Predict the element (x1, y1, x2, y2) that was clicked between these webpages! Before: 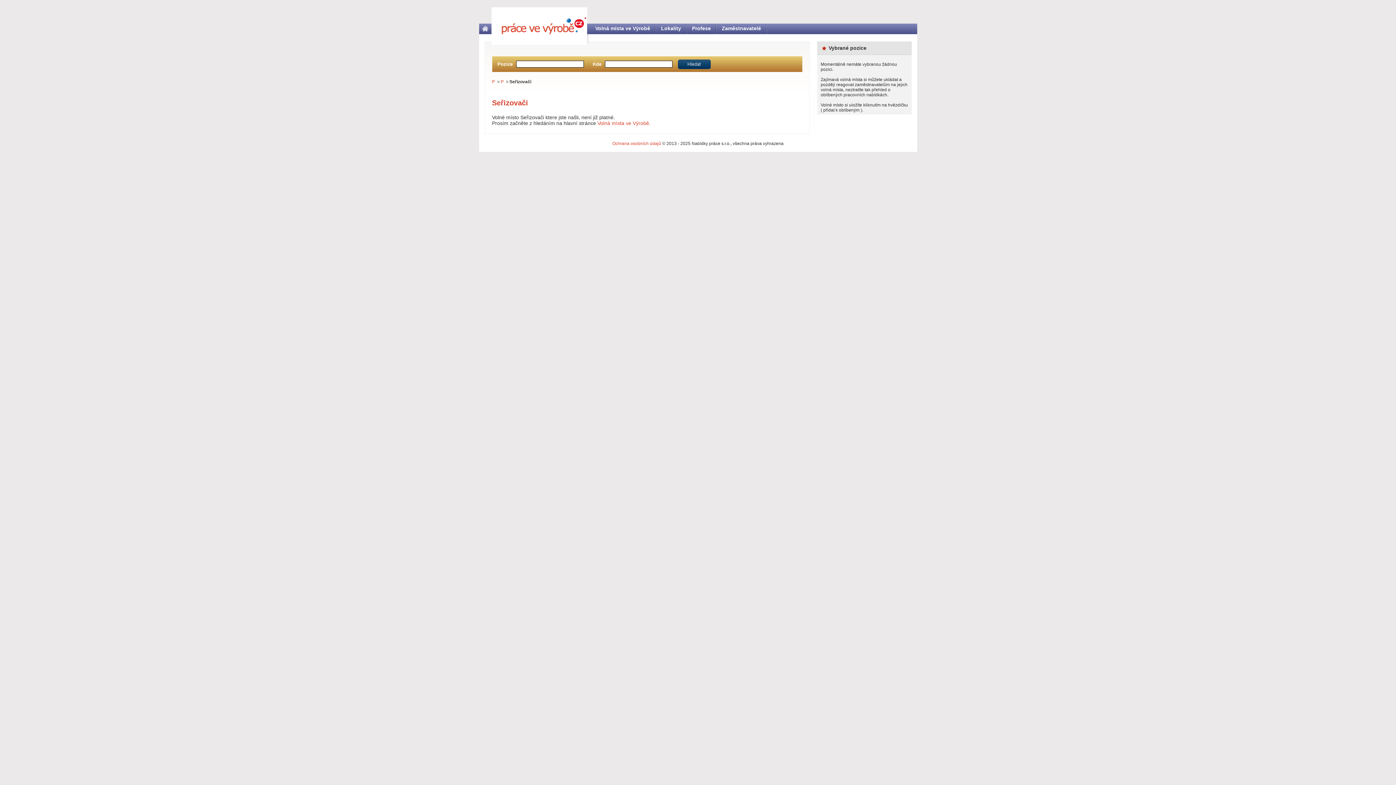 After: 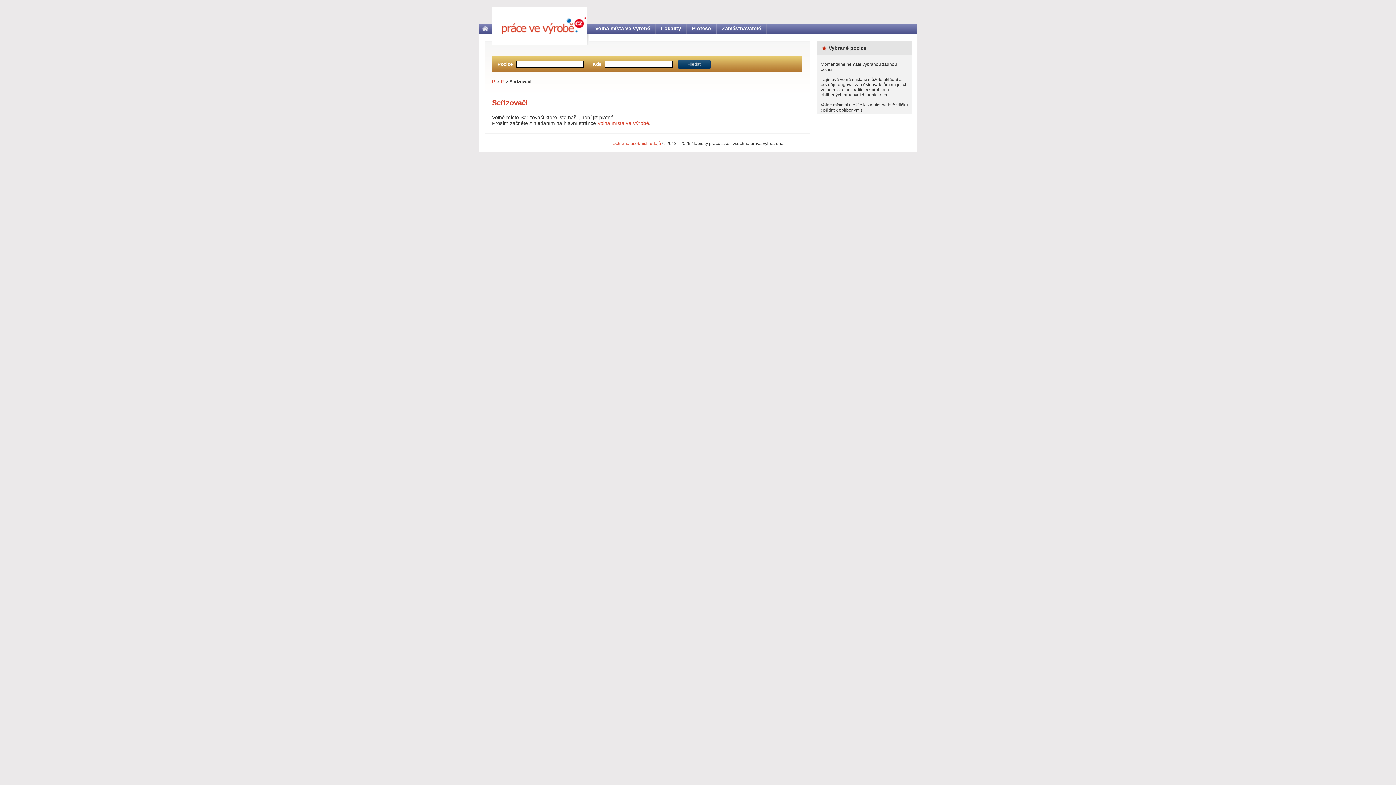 Action: label: Ochrana osobních údajů bbox: (612, 141, 661, 146)